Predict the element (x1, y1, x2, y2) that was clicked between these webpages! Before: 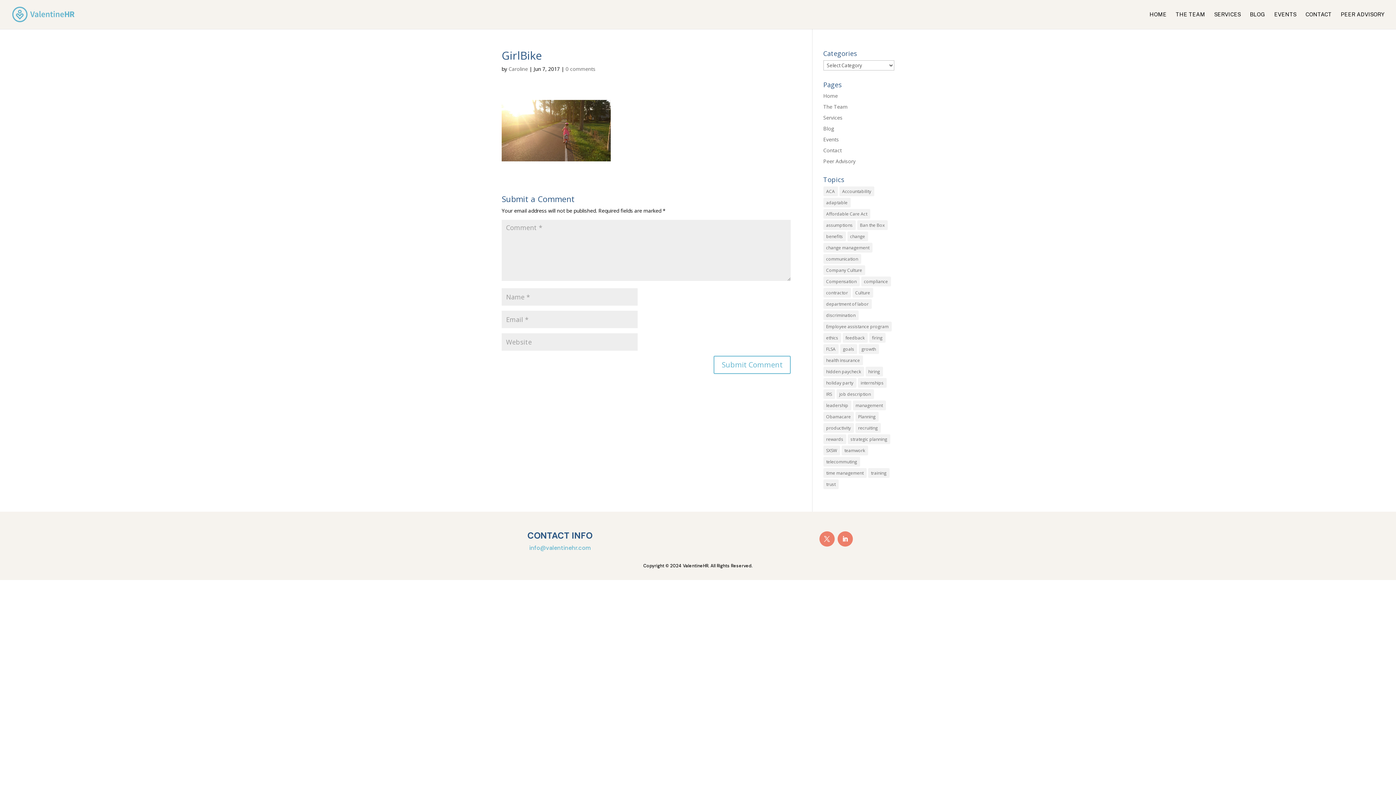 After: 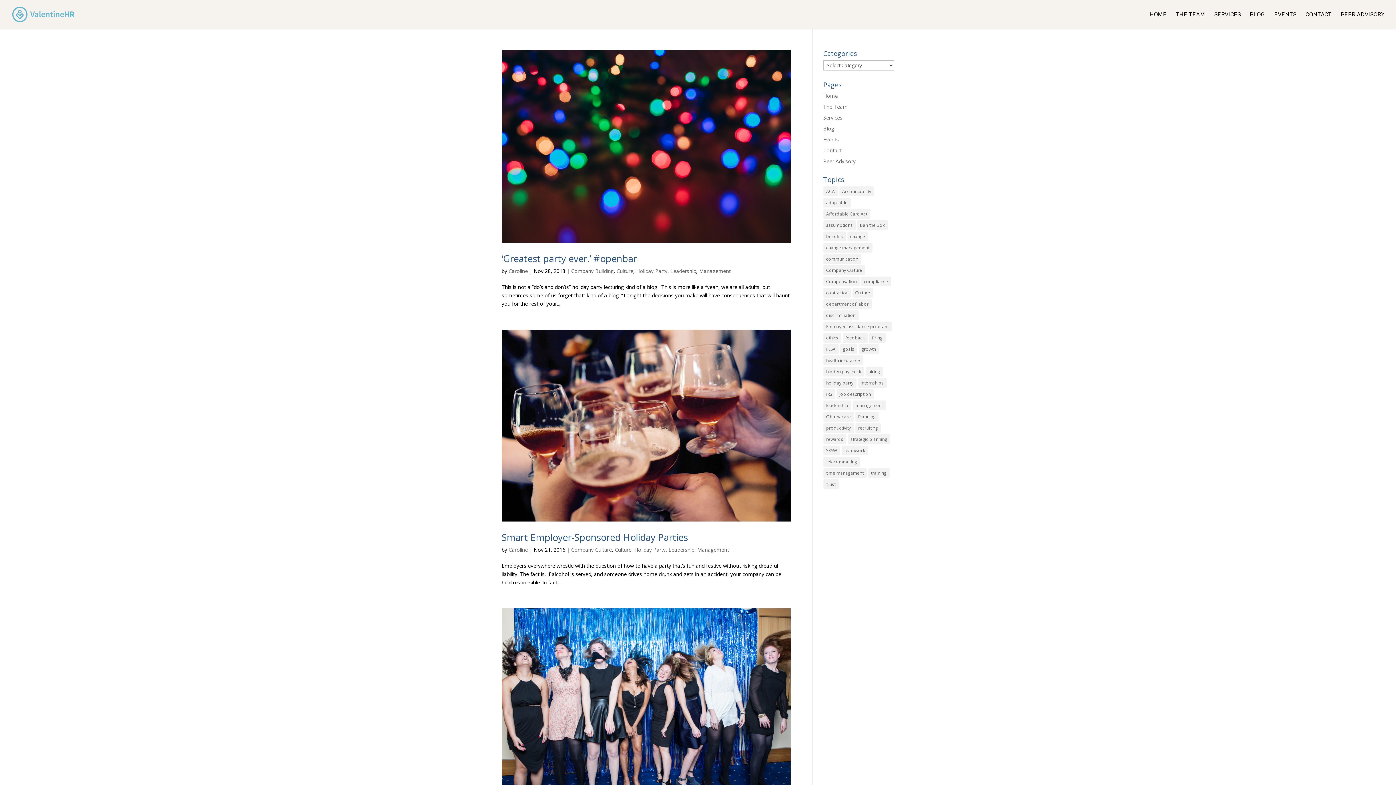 Action: bbox: (823, 378, 856, 388) label: holiday party (4 items)